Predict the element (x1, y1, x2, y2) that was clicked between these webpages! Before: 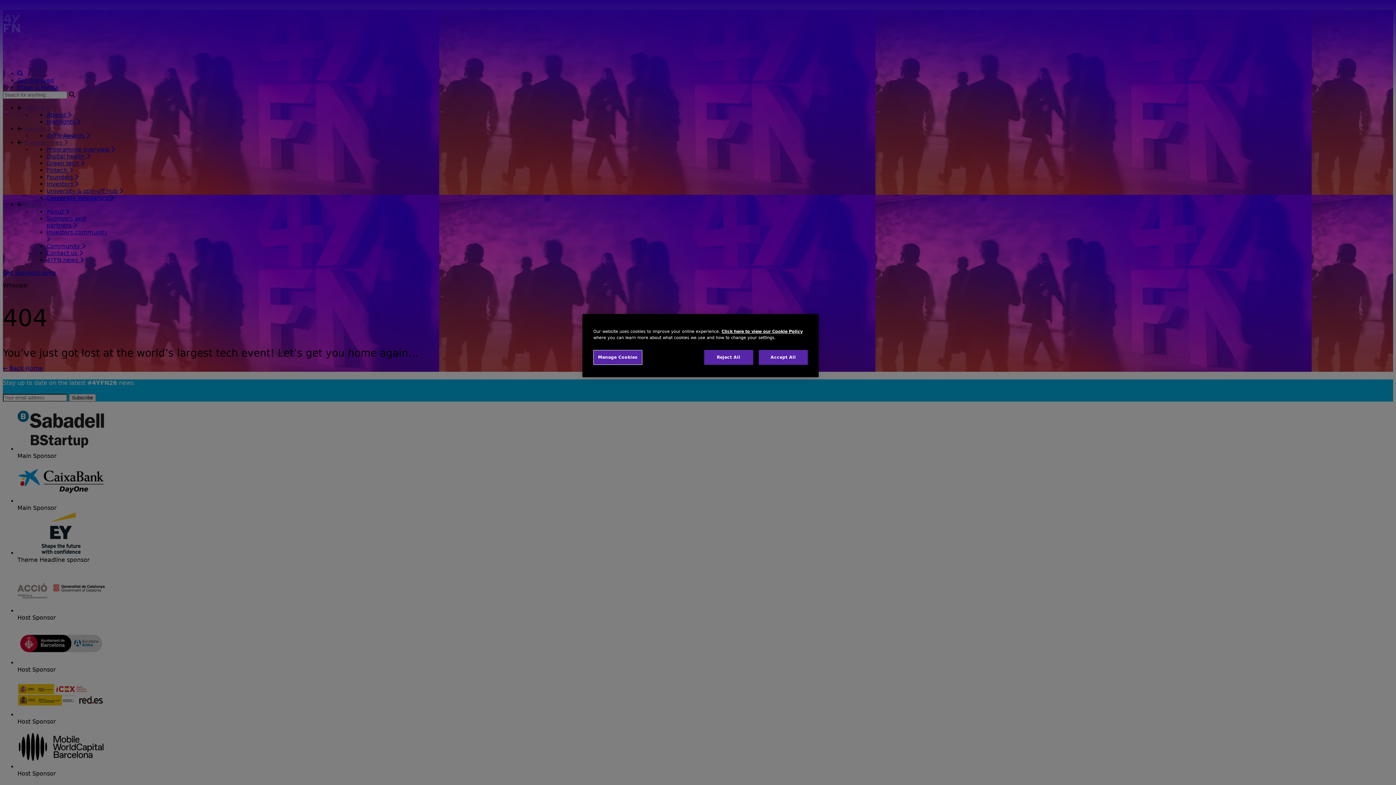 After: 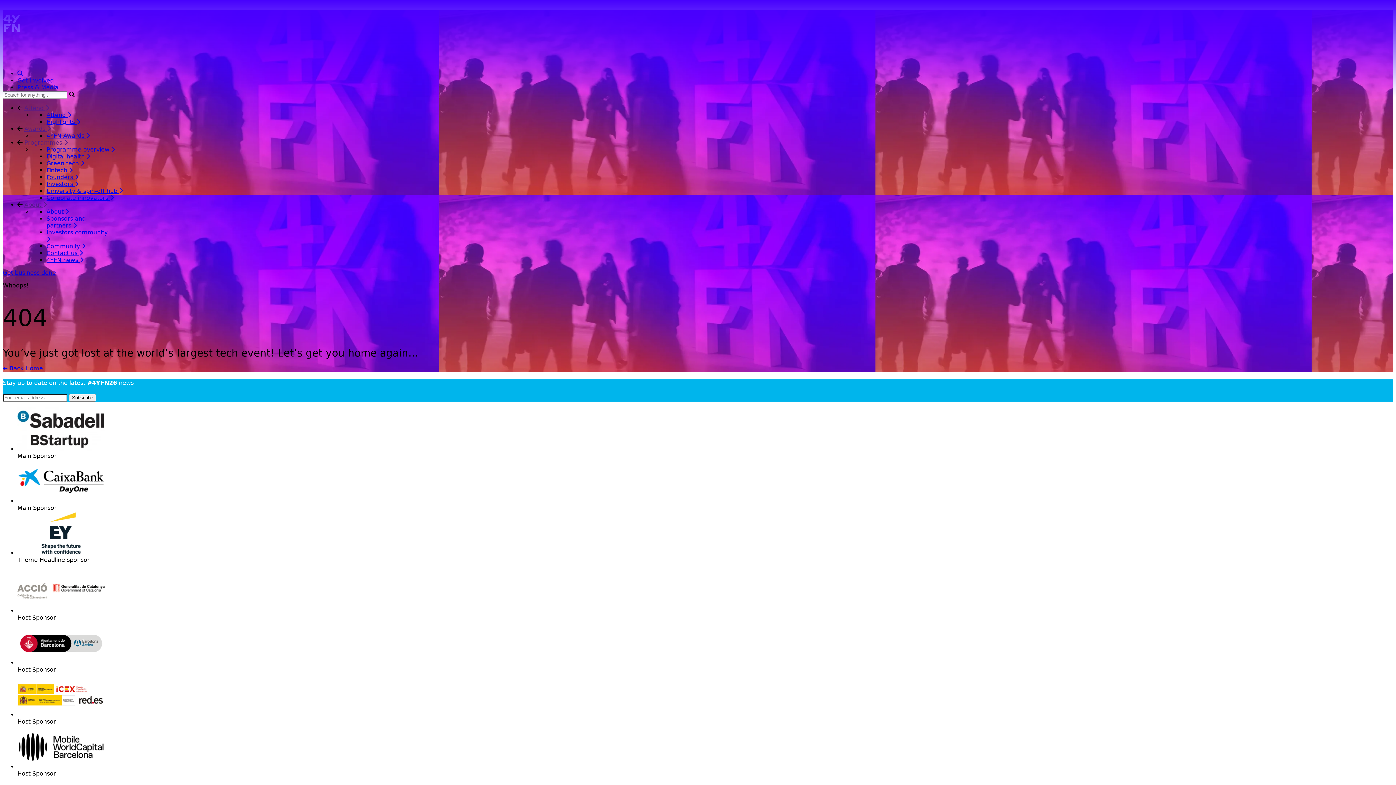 Action: bbox: (758, 350, 808, 365) label: Accept All